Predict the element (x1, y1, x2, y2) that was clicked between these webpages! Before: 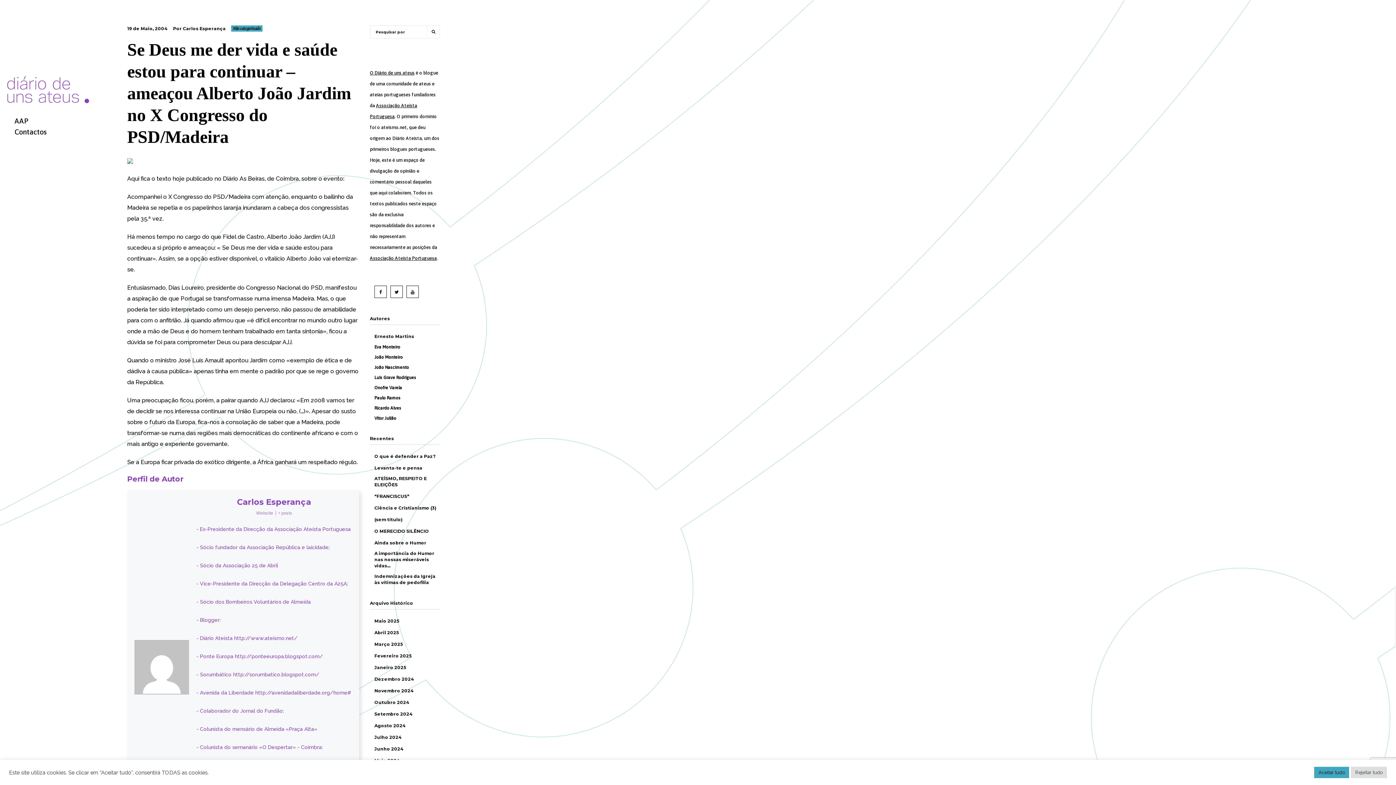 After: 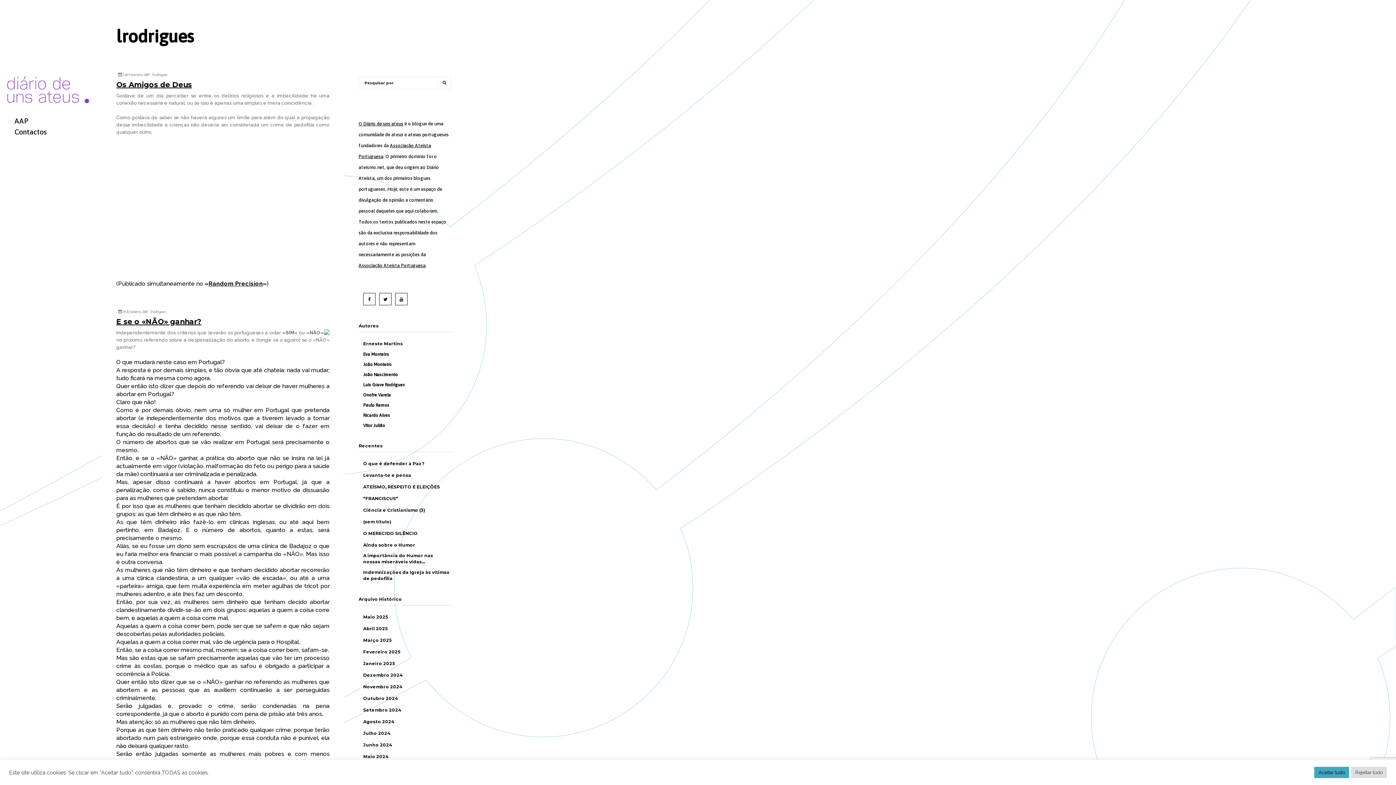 Action: bbox: (374, 374, 416, 381) label: Luís Grave Rodrigues